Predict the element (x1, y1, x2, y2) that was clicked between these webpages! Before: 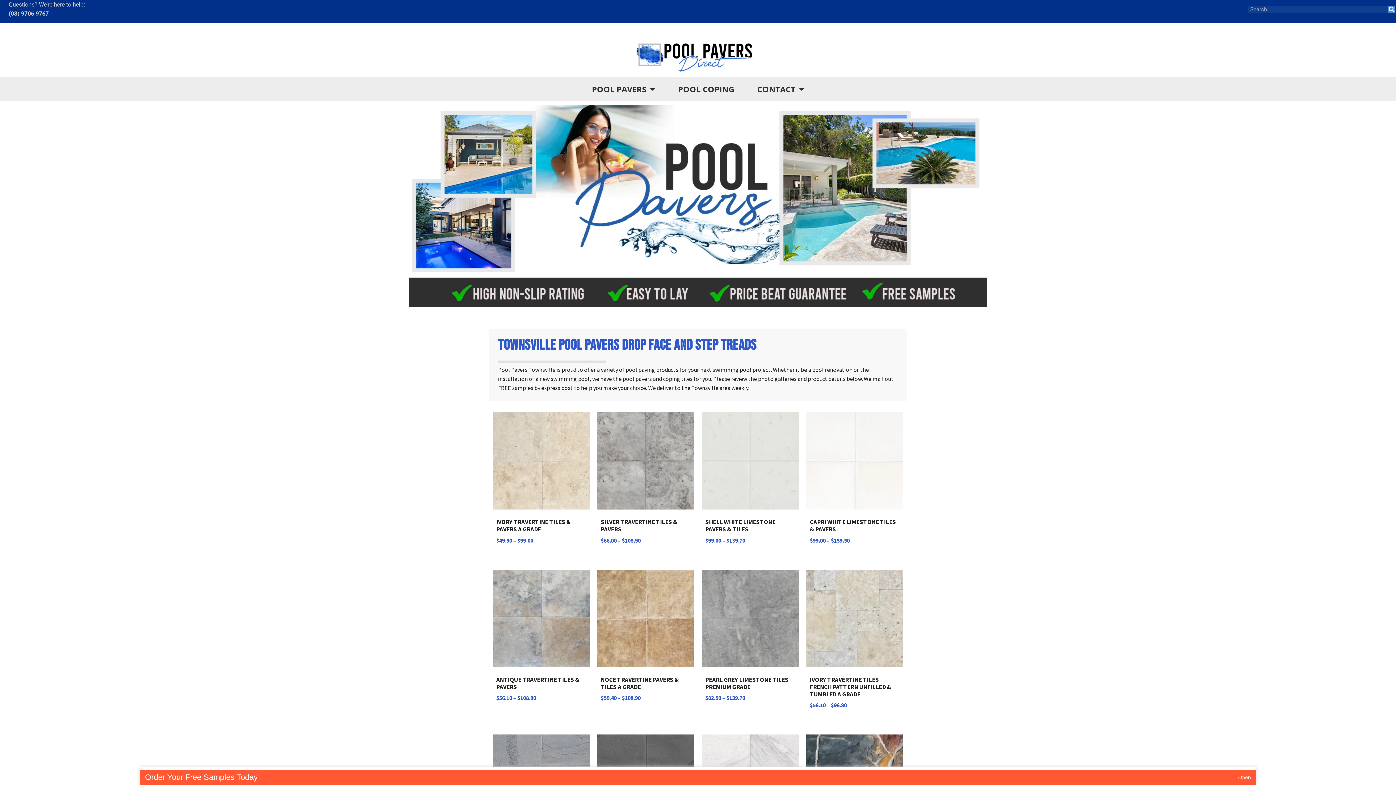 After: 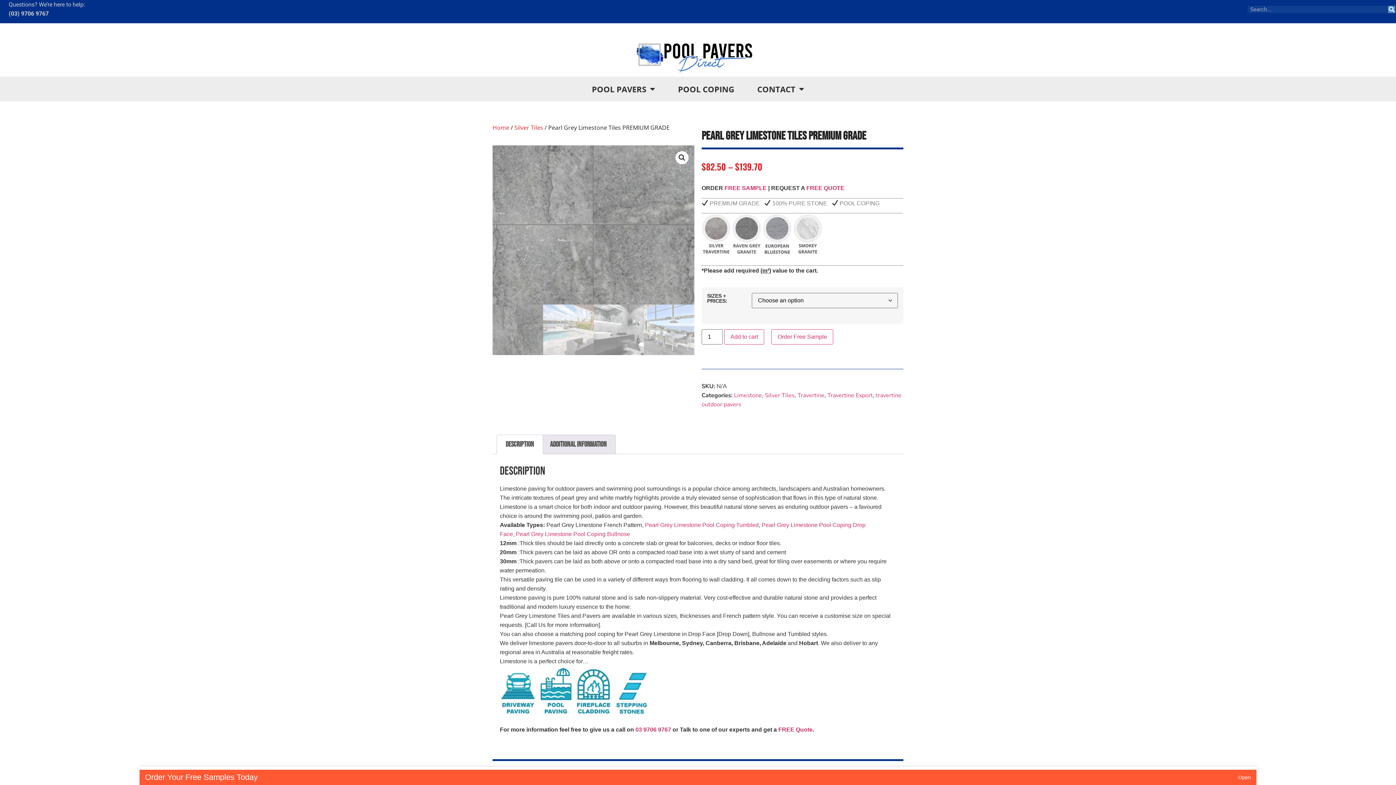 Action: bbox: (701, 570, 799, 710) label: PEARL GREY LIMESTONE TILES PREMIUM GRADE
$82.50 – $139.70